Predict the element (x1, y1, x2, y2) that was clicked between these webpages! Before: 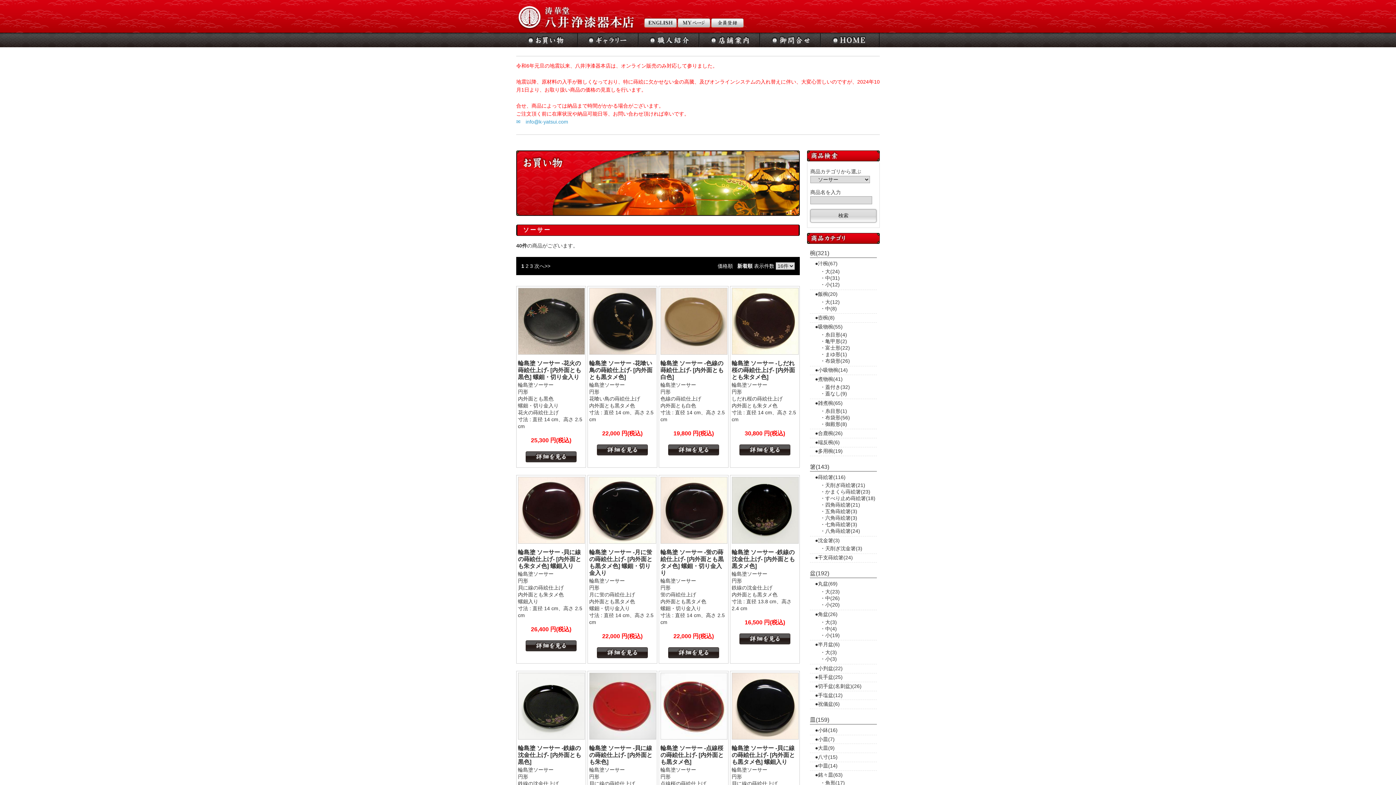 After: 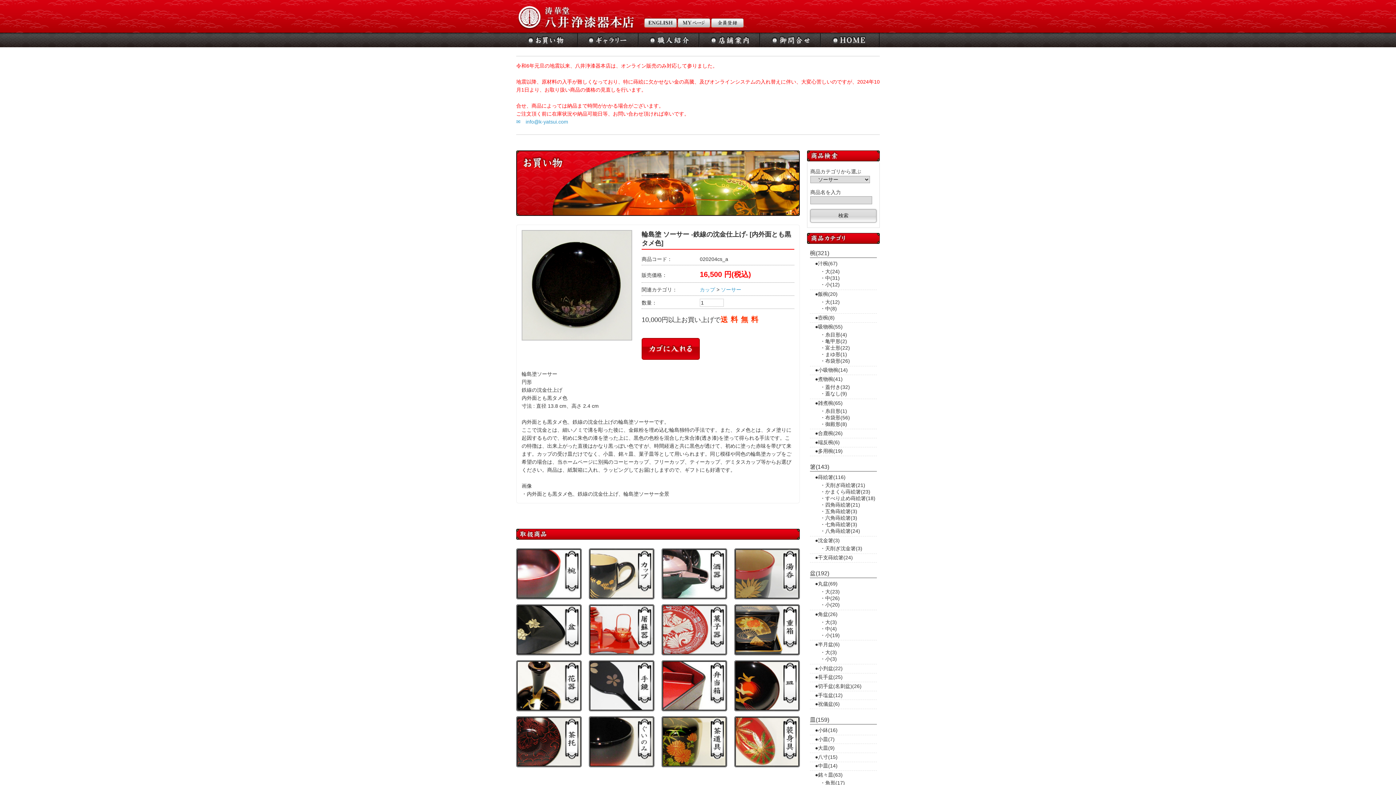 Action: bbox: (739, 637, 790, 643)